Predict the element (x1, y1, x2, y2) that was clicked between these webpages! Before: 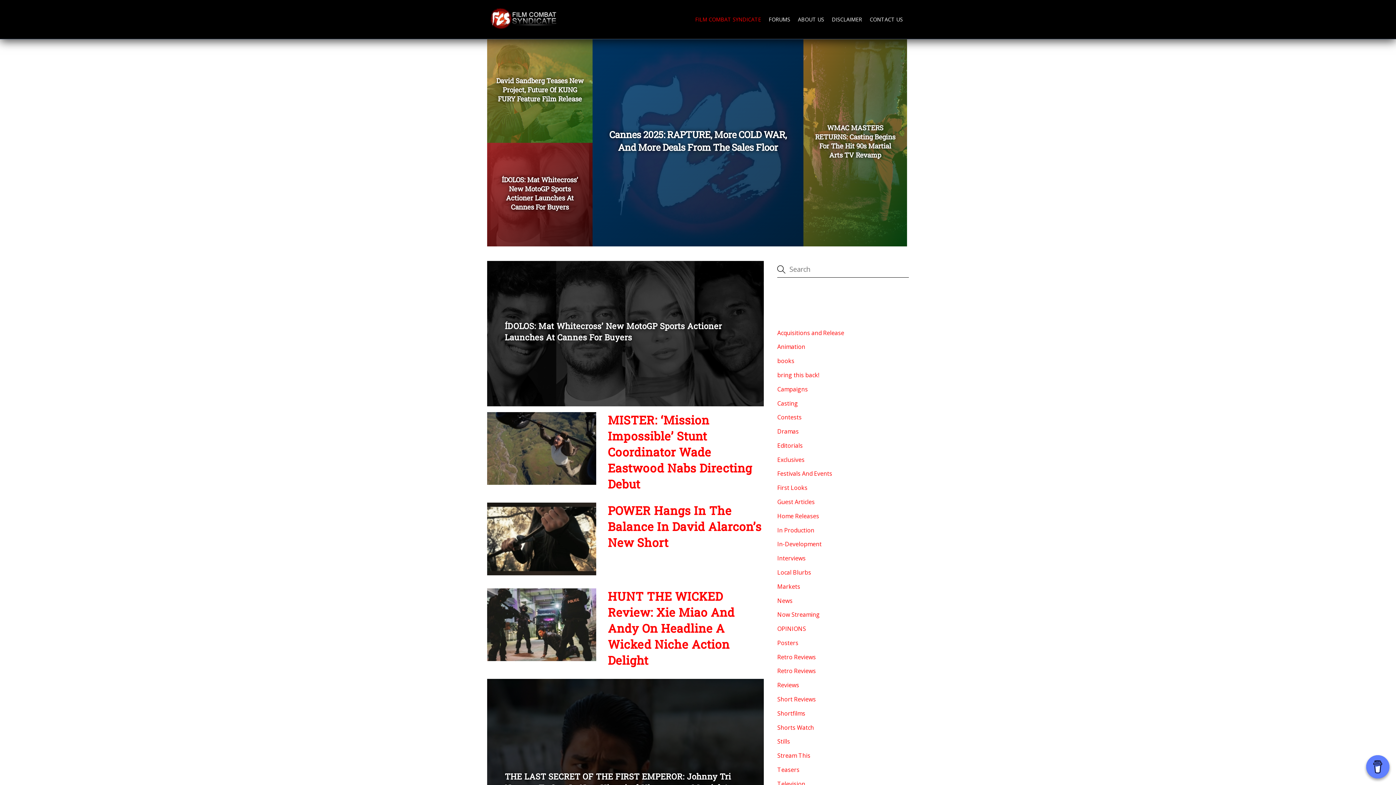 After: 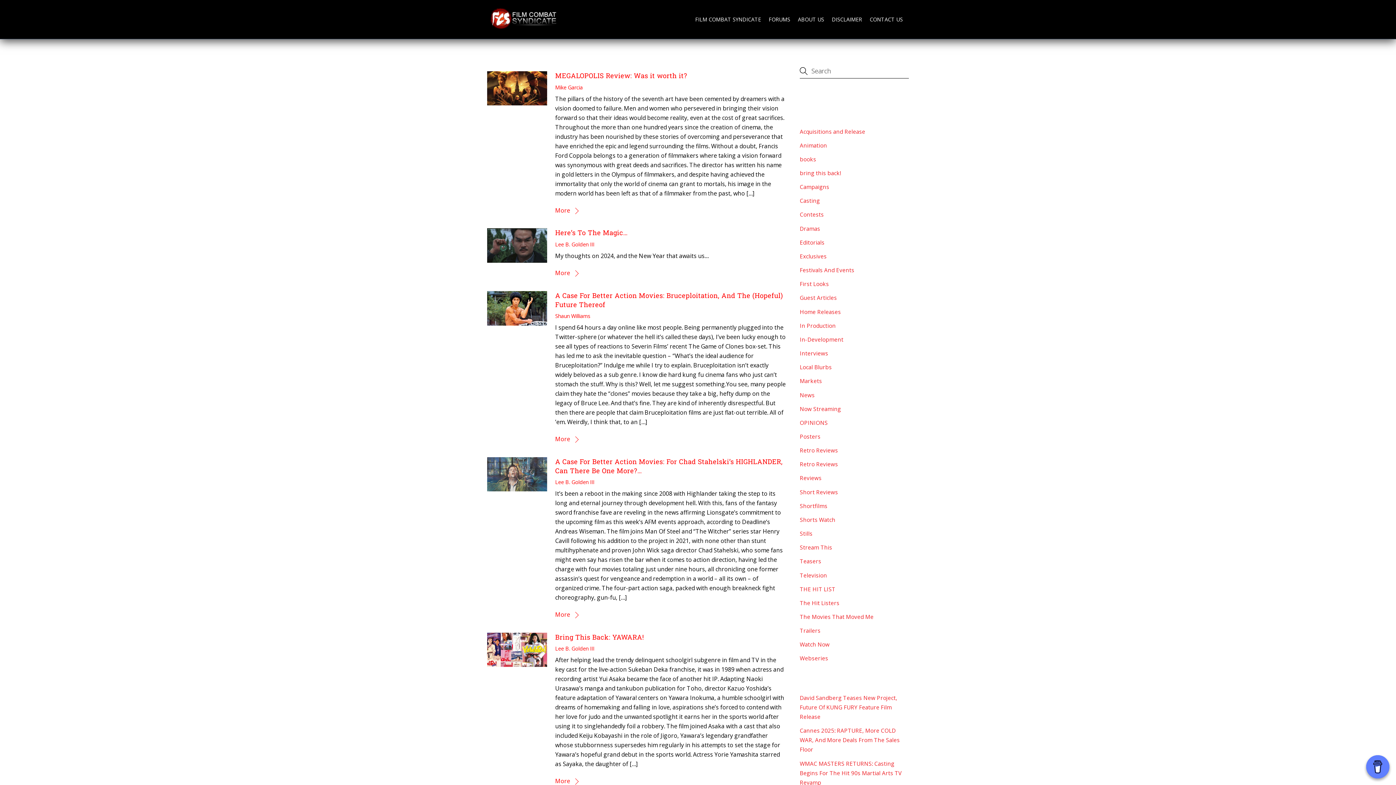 Action: bbox: (777, 625, 806, 633) label: OPINIONS